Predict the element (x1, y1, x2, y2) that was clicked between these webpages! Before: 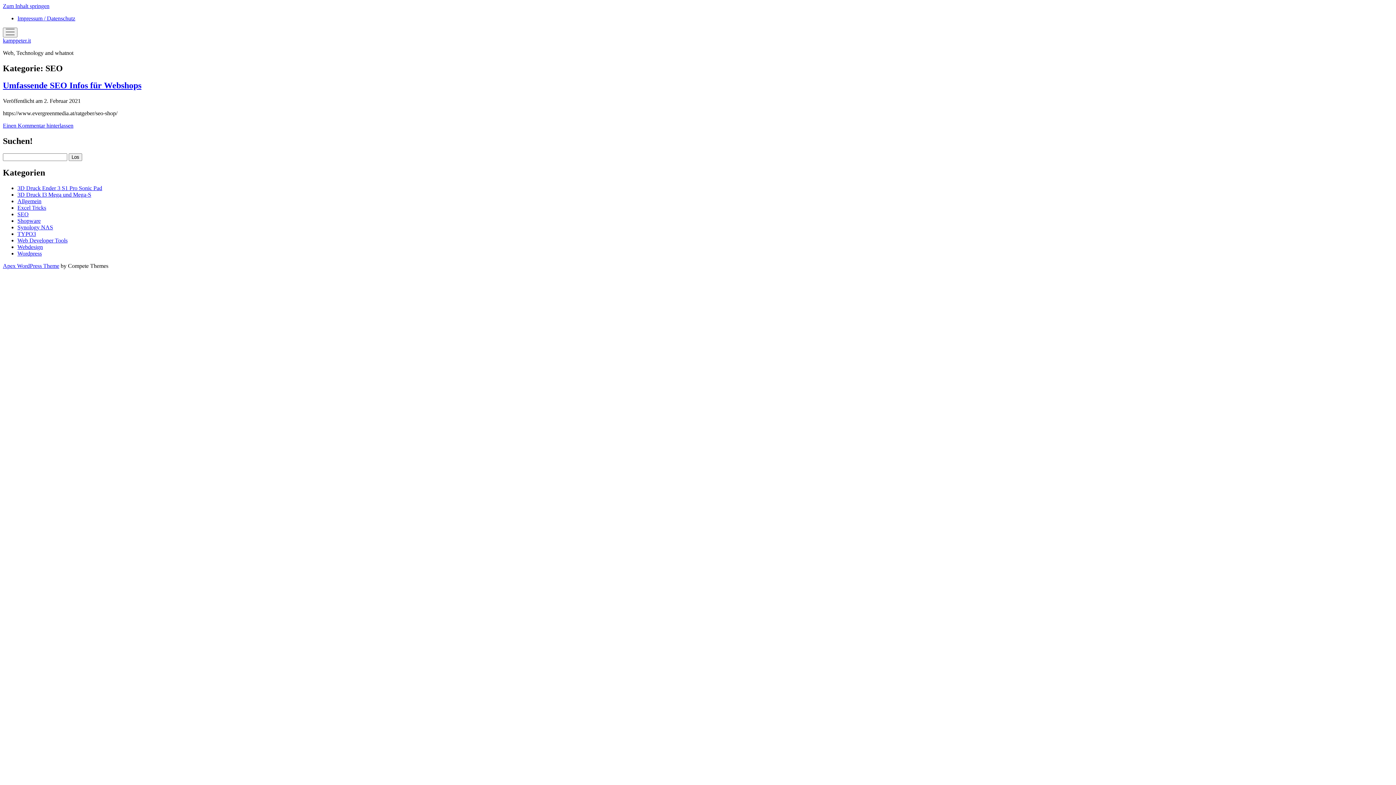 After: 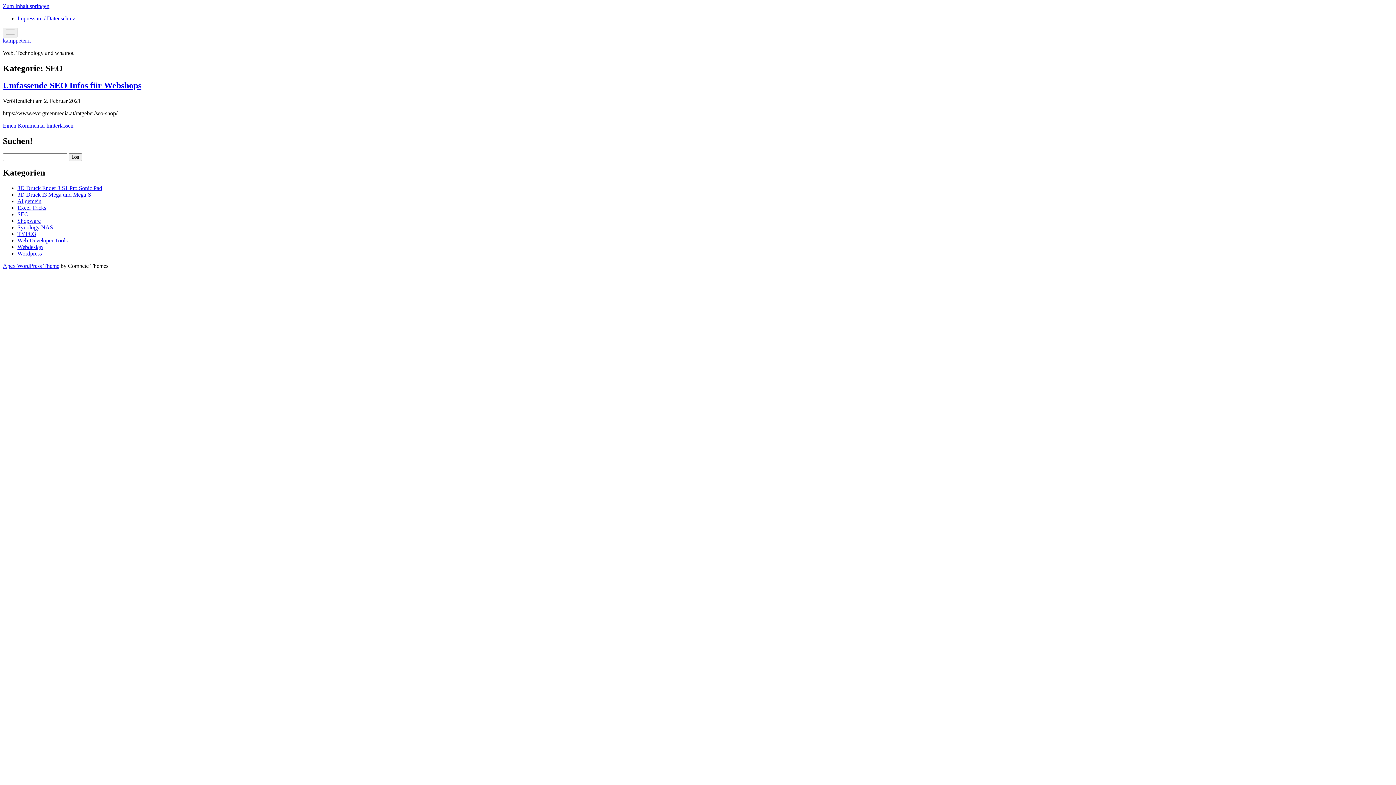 Action: bbox: (2, 2, 49, 9) label: Zum Inhalt springen